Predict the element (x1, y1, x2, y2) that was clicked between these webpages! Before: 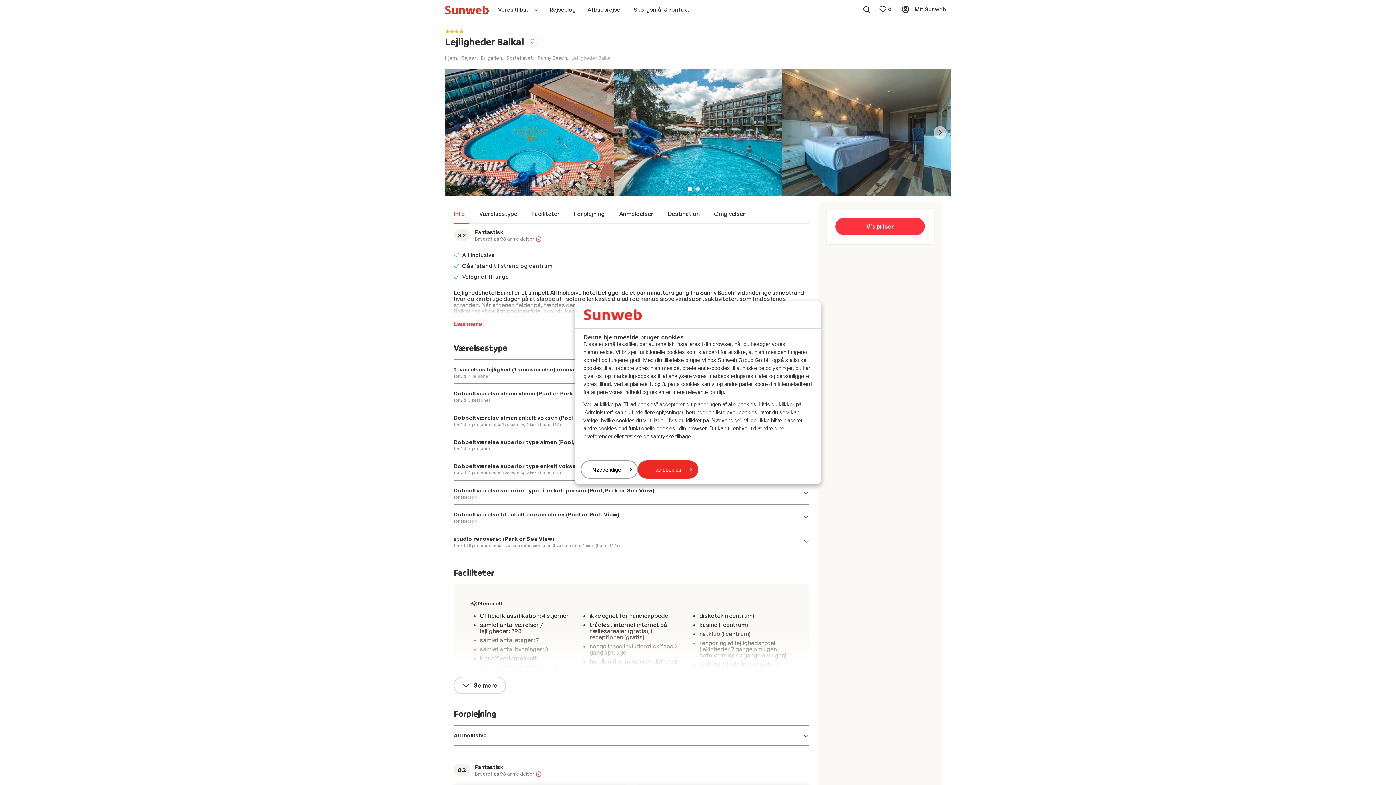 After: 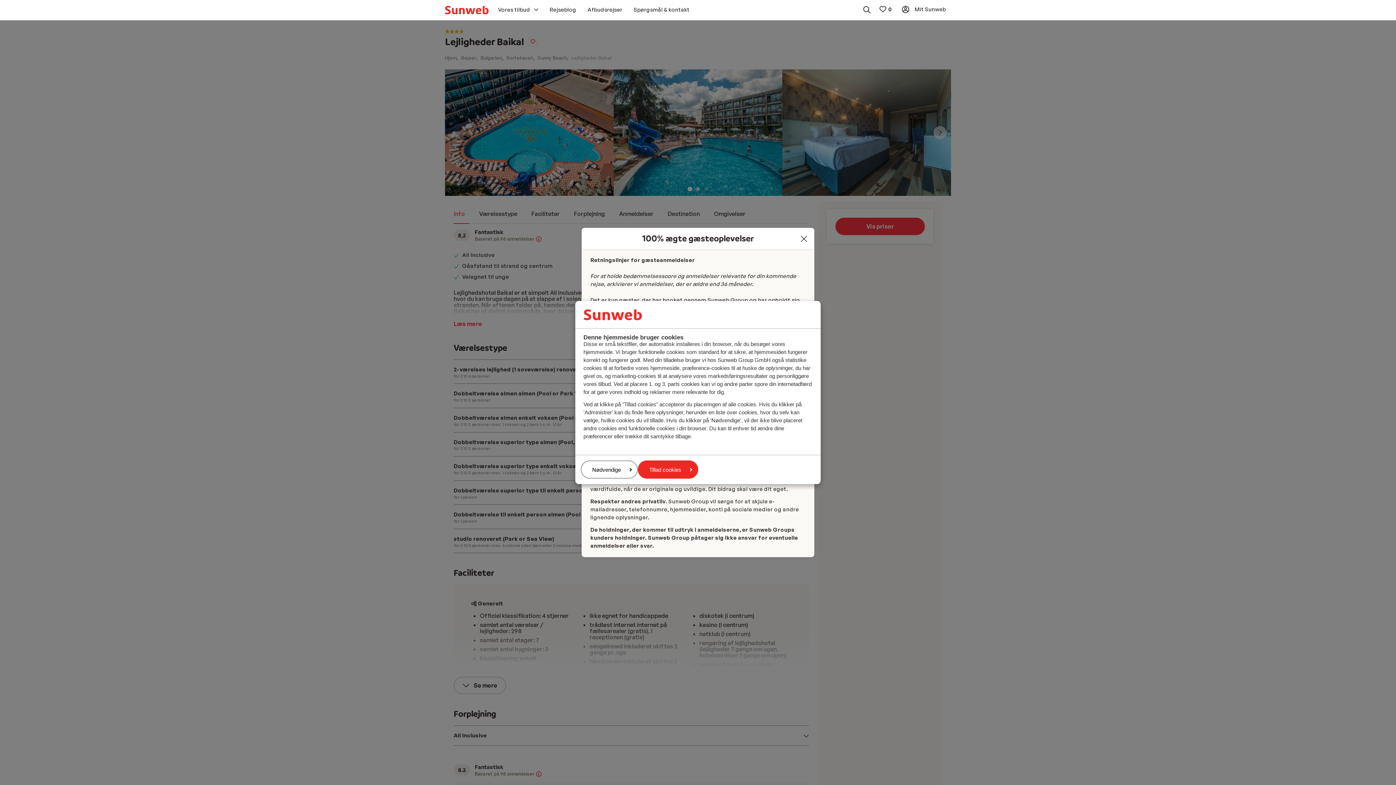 Action: bbox: (535, 235, 542, 242)